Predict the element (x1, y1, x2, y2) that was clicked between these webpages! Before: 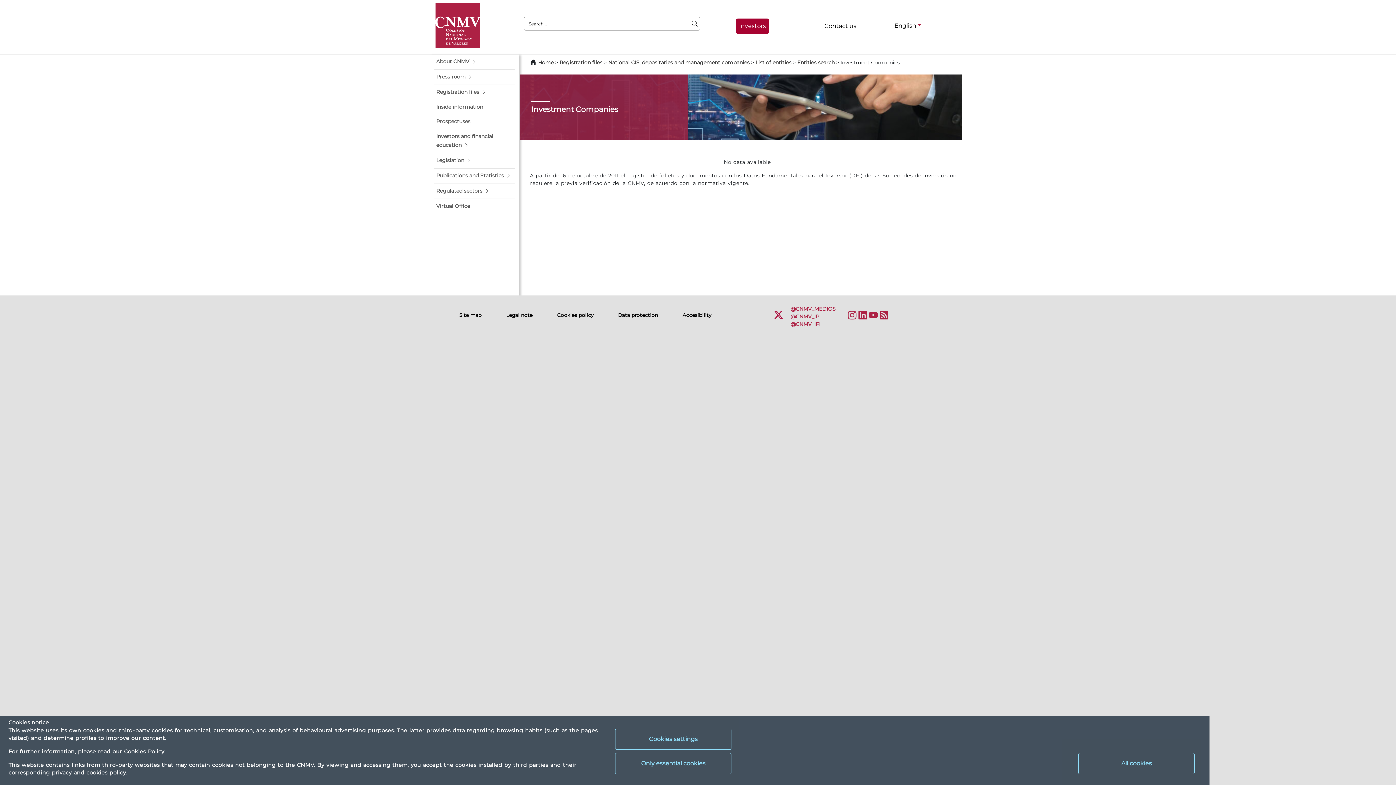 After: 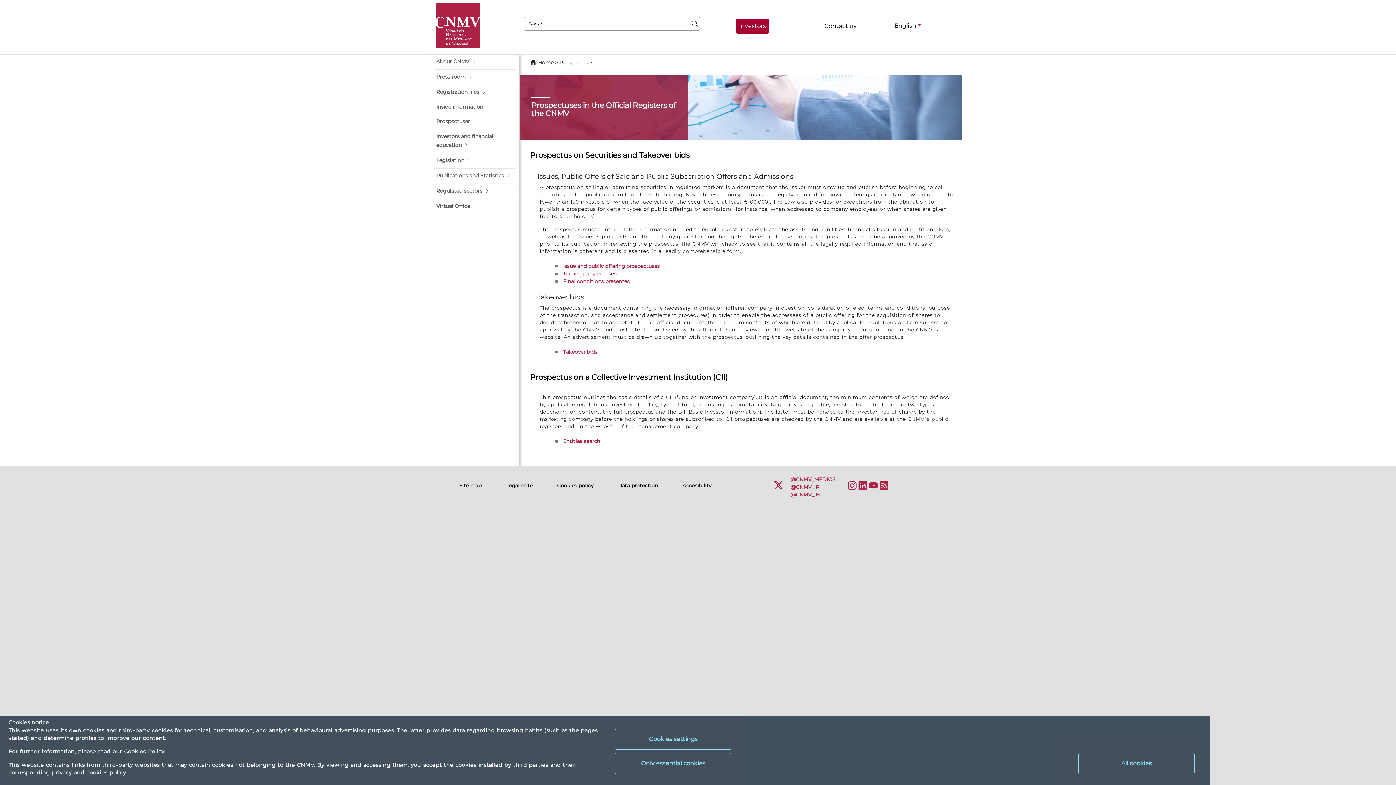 Action: label: Prospectuses bbox: (434, 114, 514, 129)